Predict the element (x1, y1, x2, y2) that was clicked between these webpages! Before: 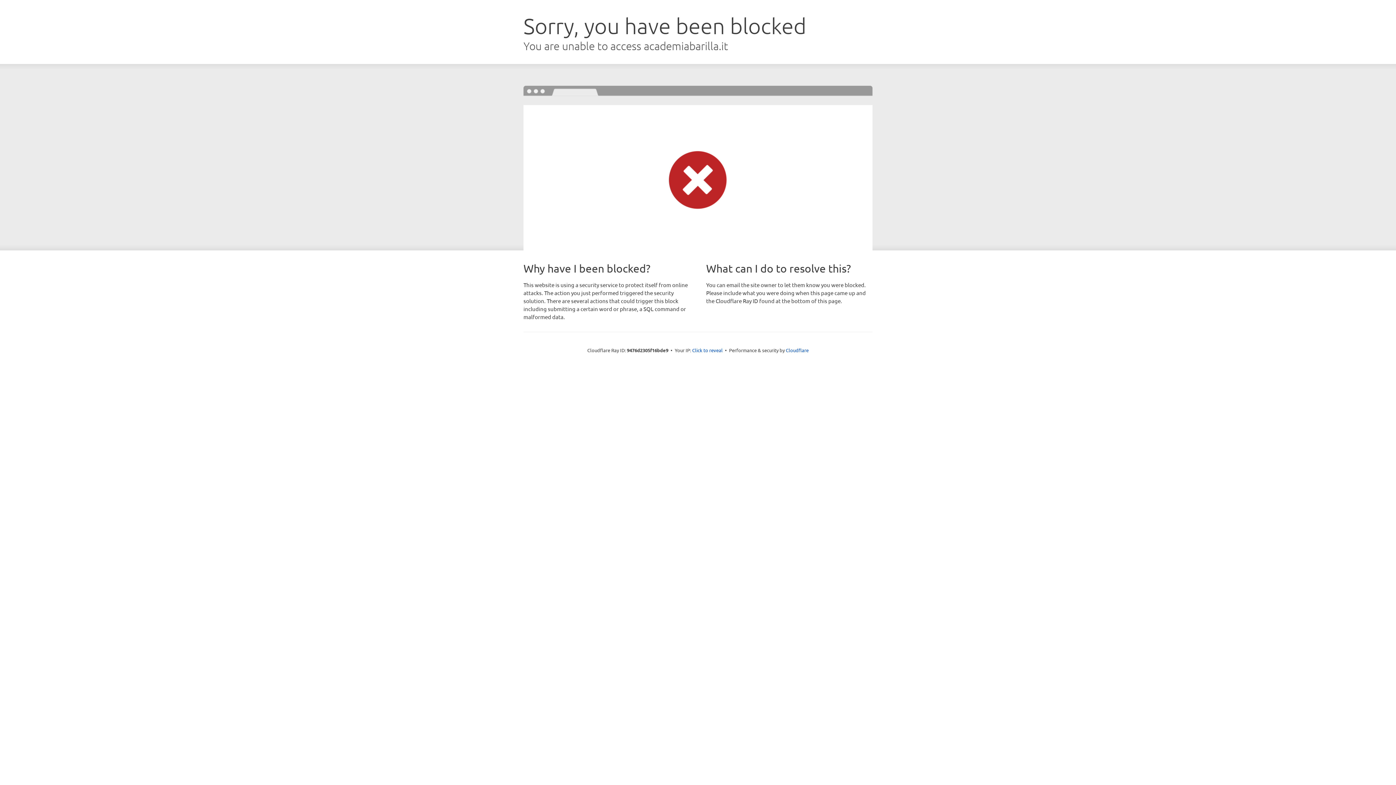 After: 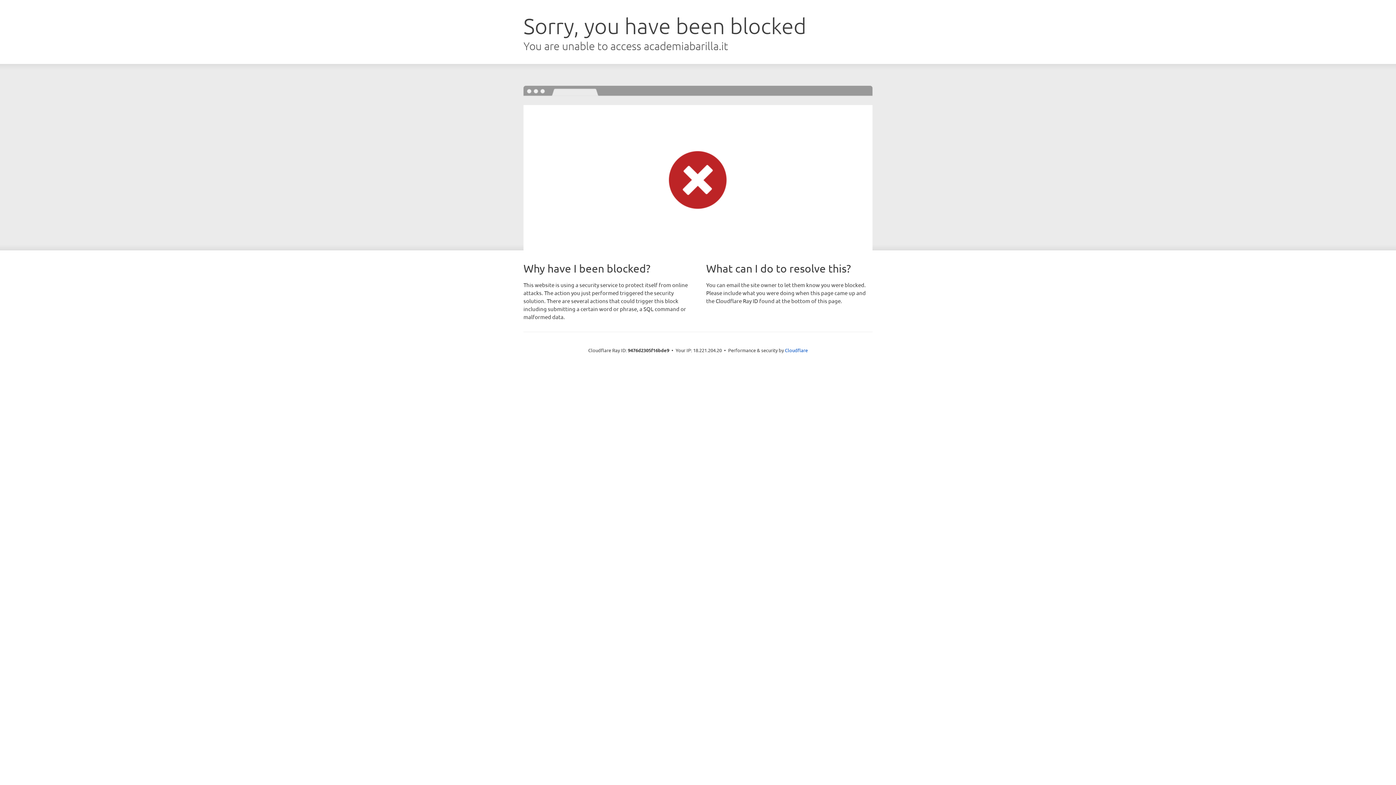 Action: label: Click to reveal bbox: (692, 346, 722, 353)